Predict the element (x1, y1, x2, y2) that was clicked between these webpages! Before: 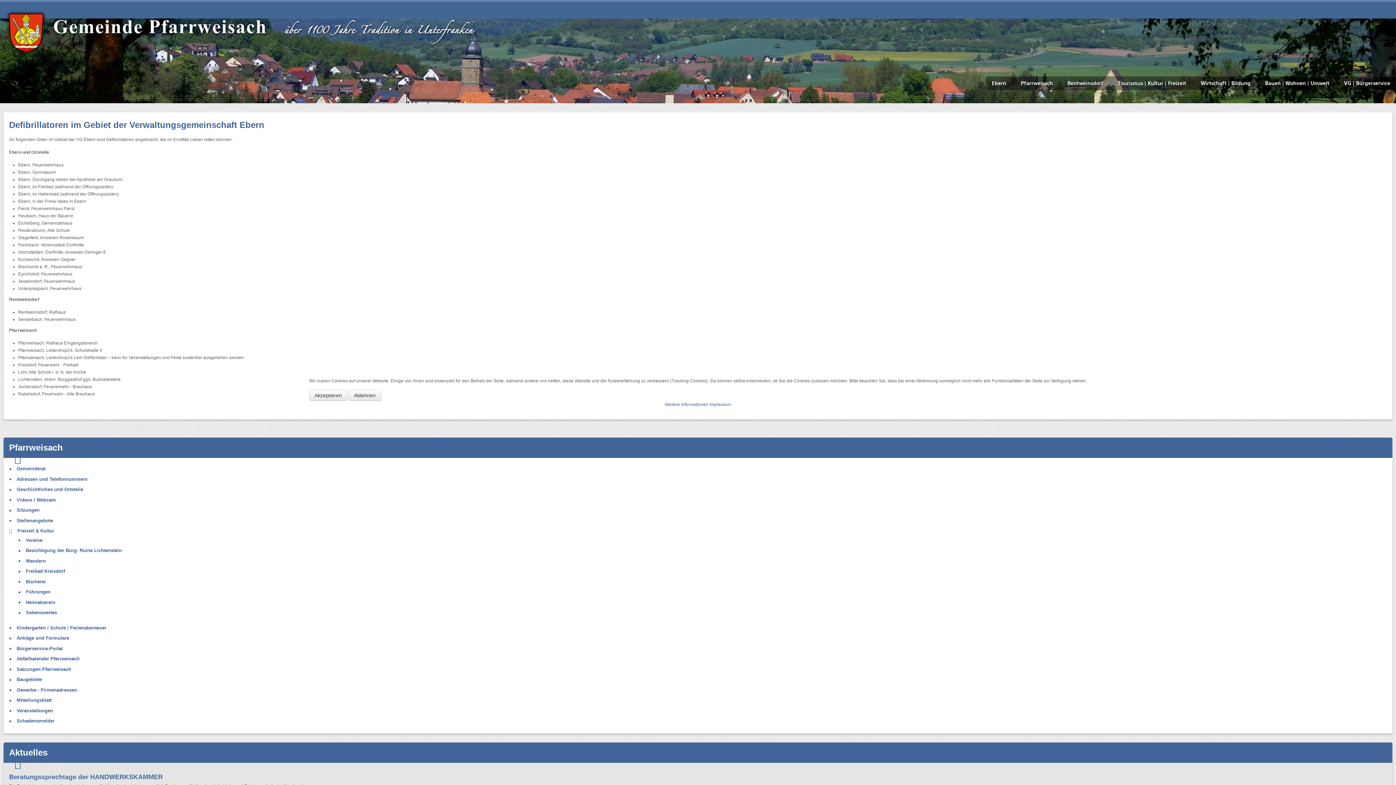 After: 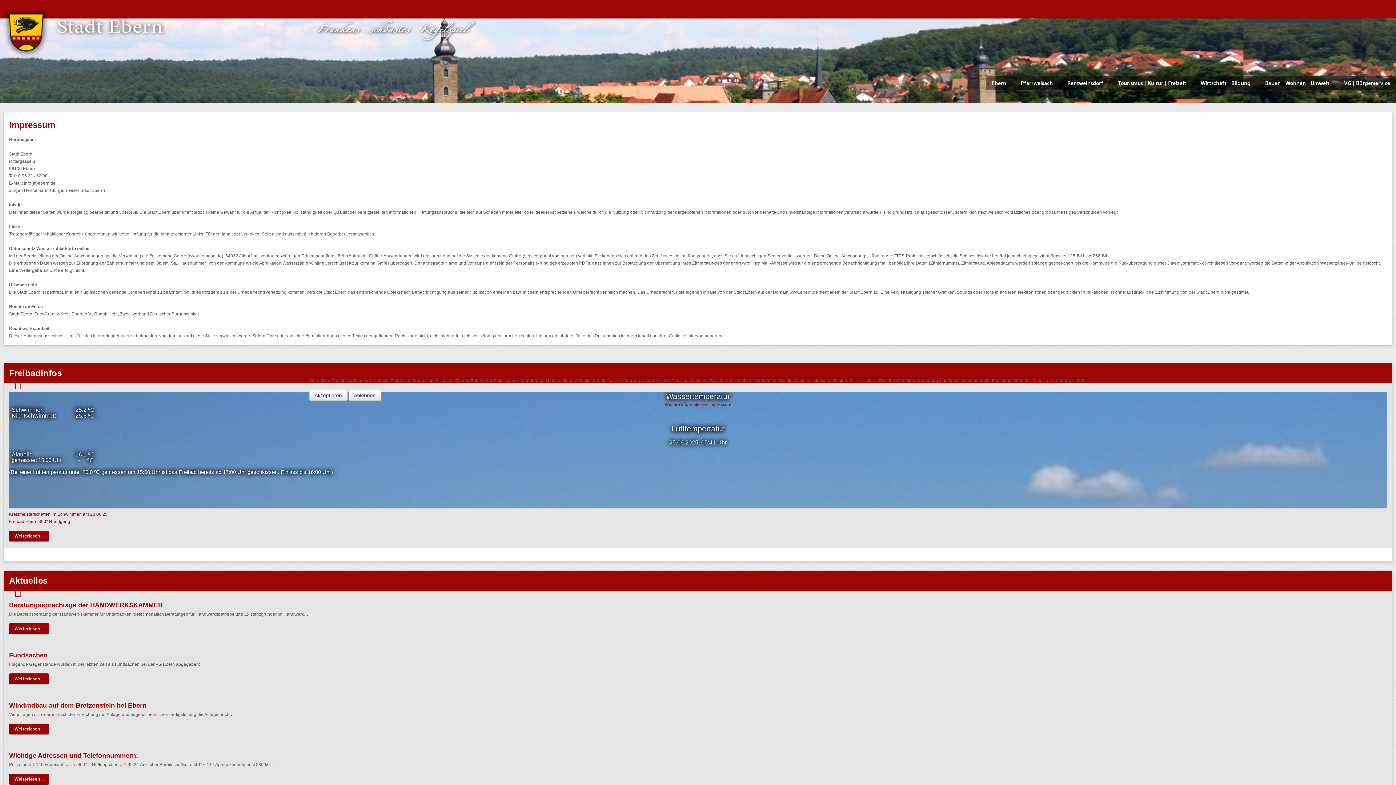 Action: label: Impressum bbox: (709, 402, 731, 407)